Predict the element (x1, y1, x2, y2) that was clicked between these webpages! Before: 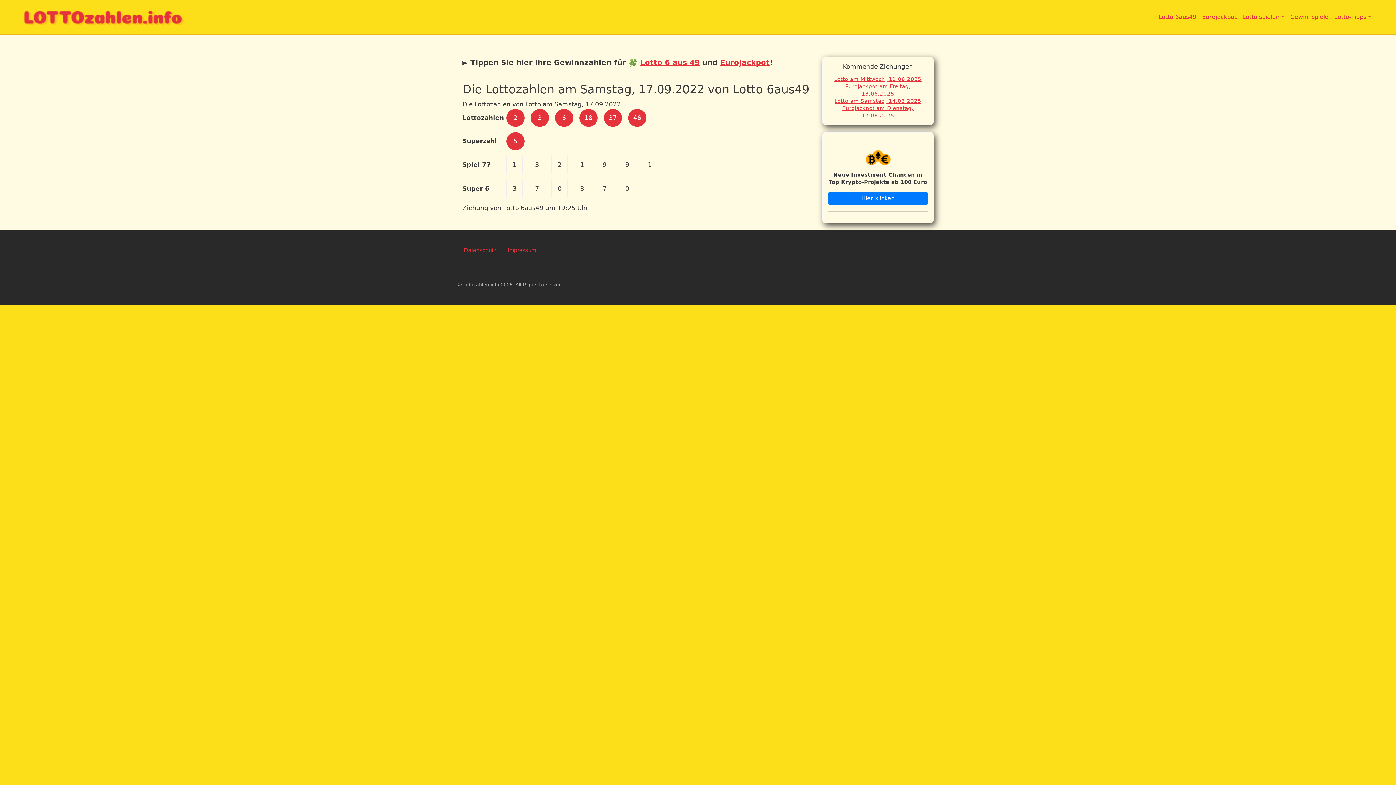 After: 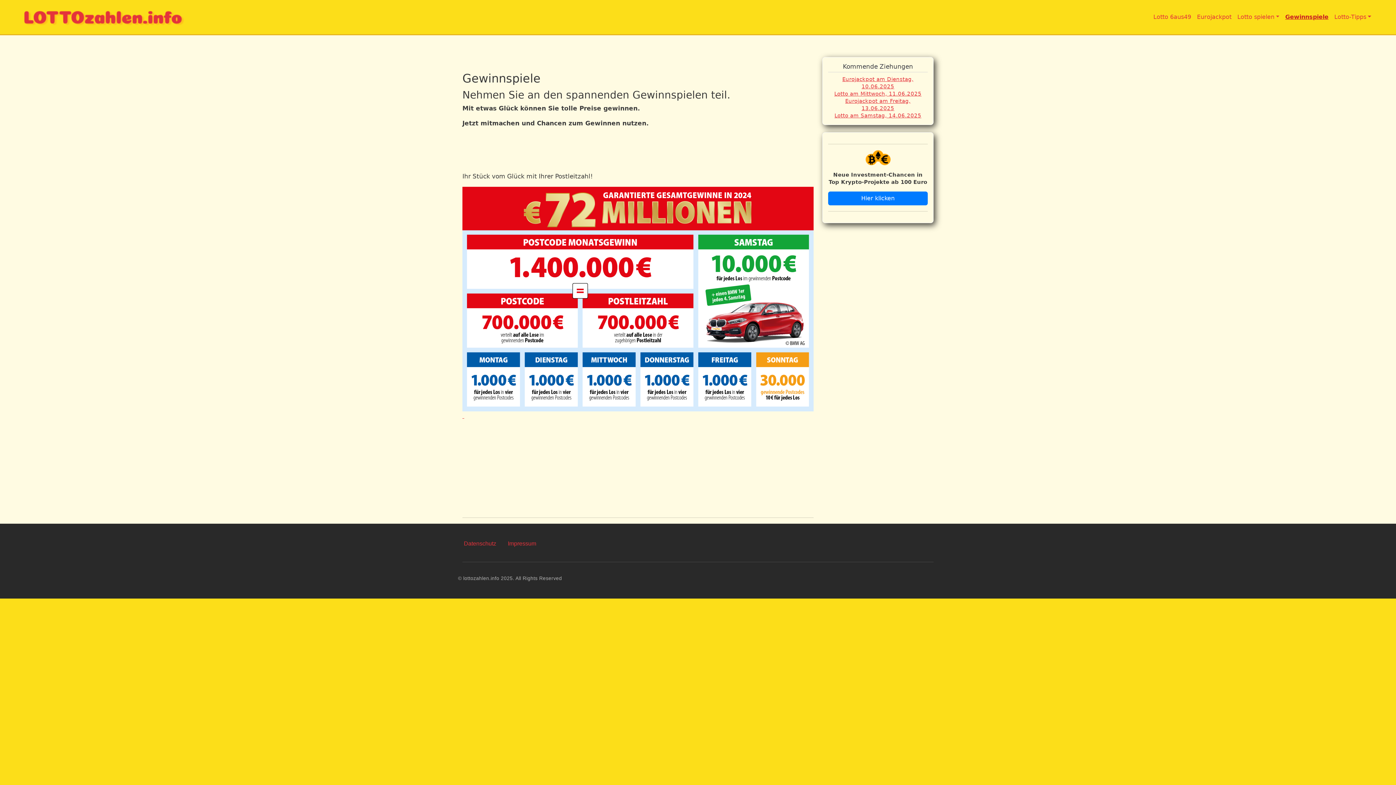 Action: label: Gewinnspiele bbox: (1287, 9, 1331, 24)